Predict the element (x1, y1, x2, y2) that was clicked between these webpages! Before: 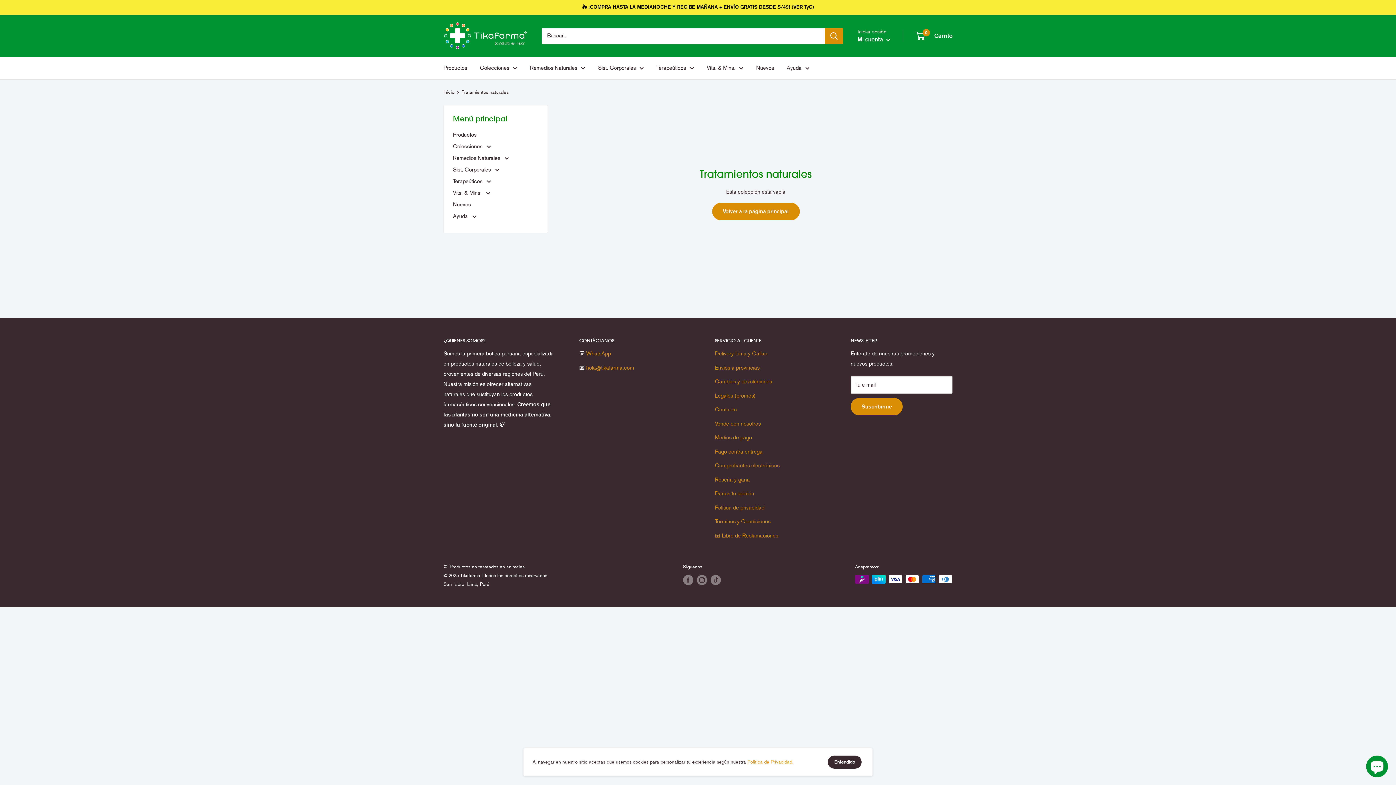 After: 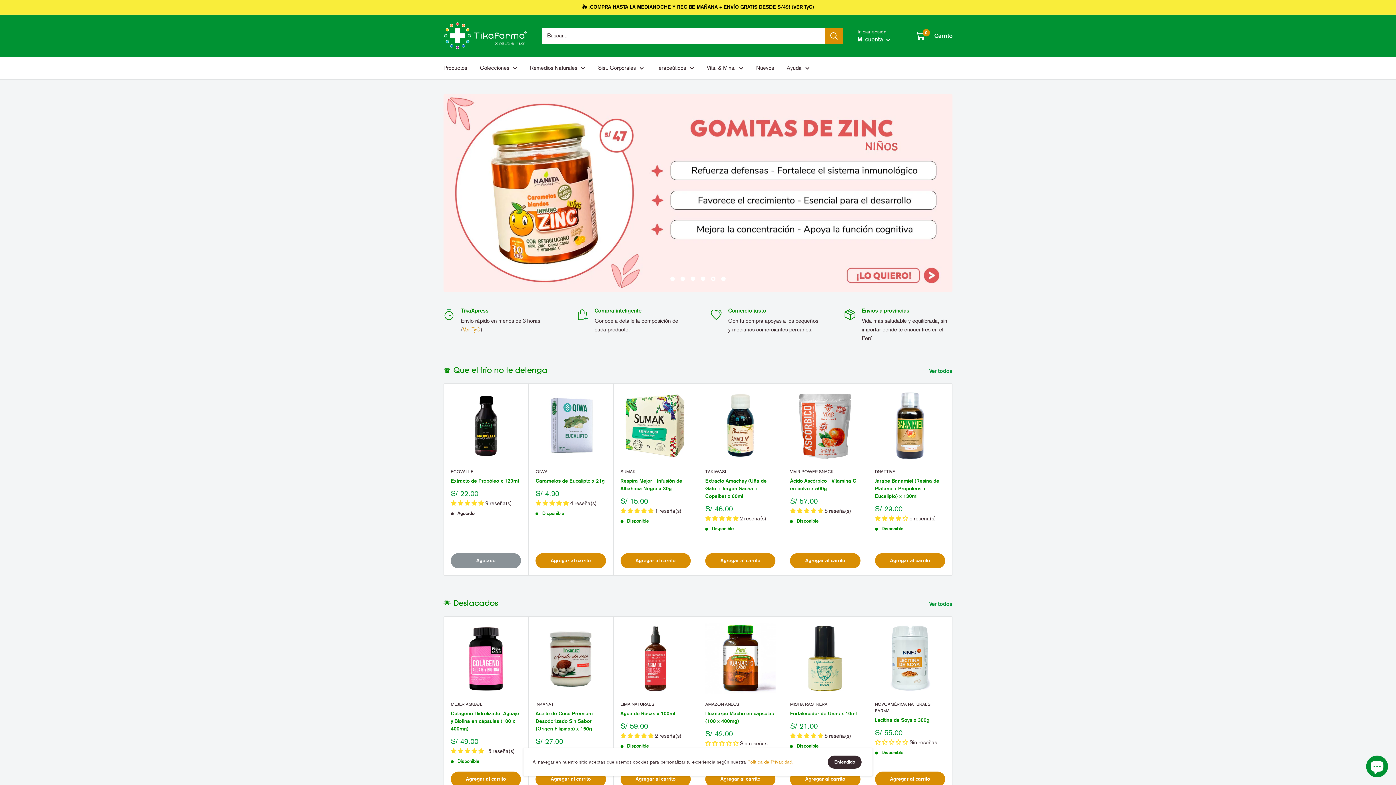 Action: bbox: (712, 202, 799, 220) label: Volver a la página principal